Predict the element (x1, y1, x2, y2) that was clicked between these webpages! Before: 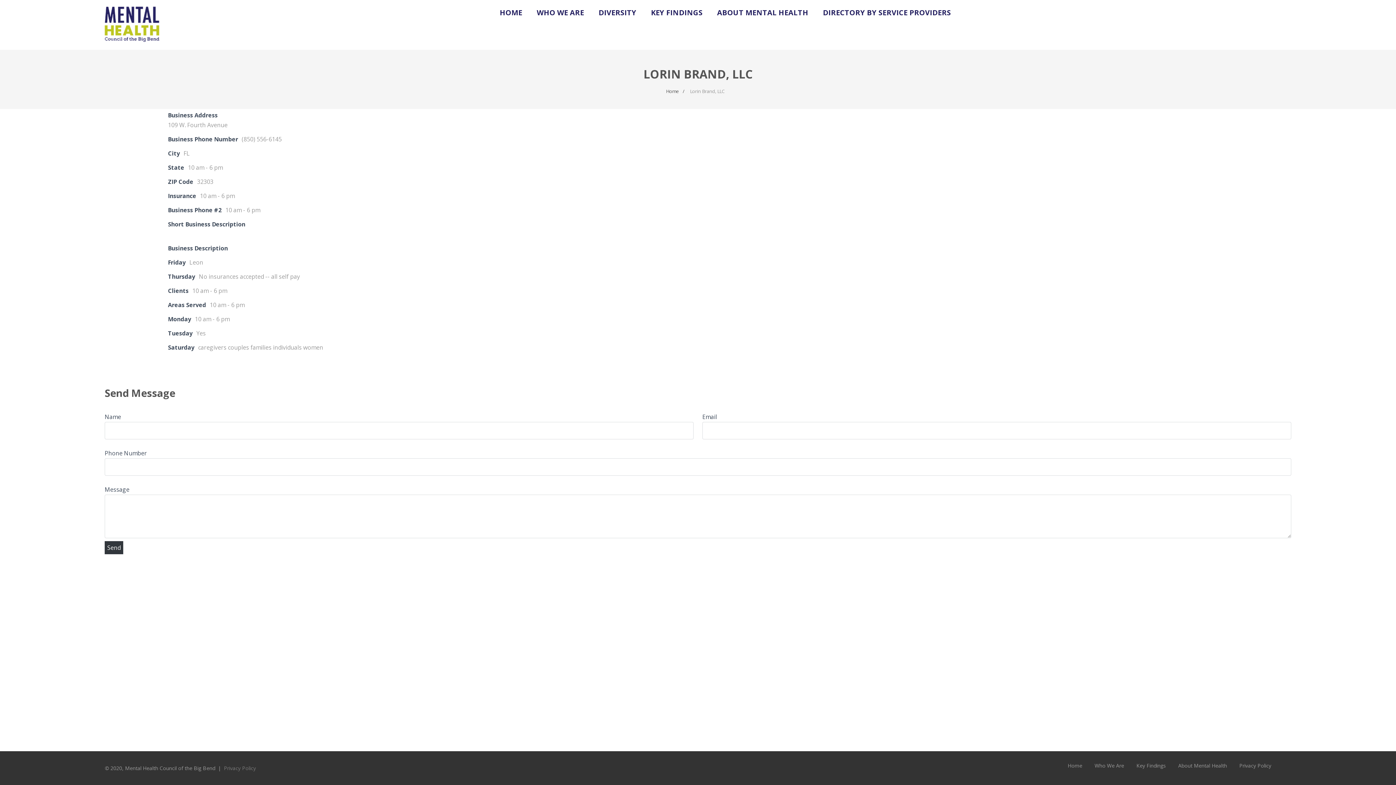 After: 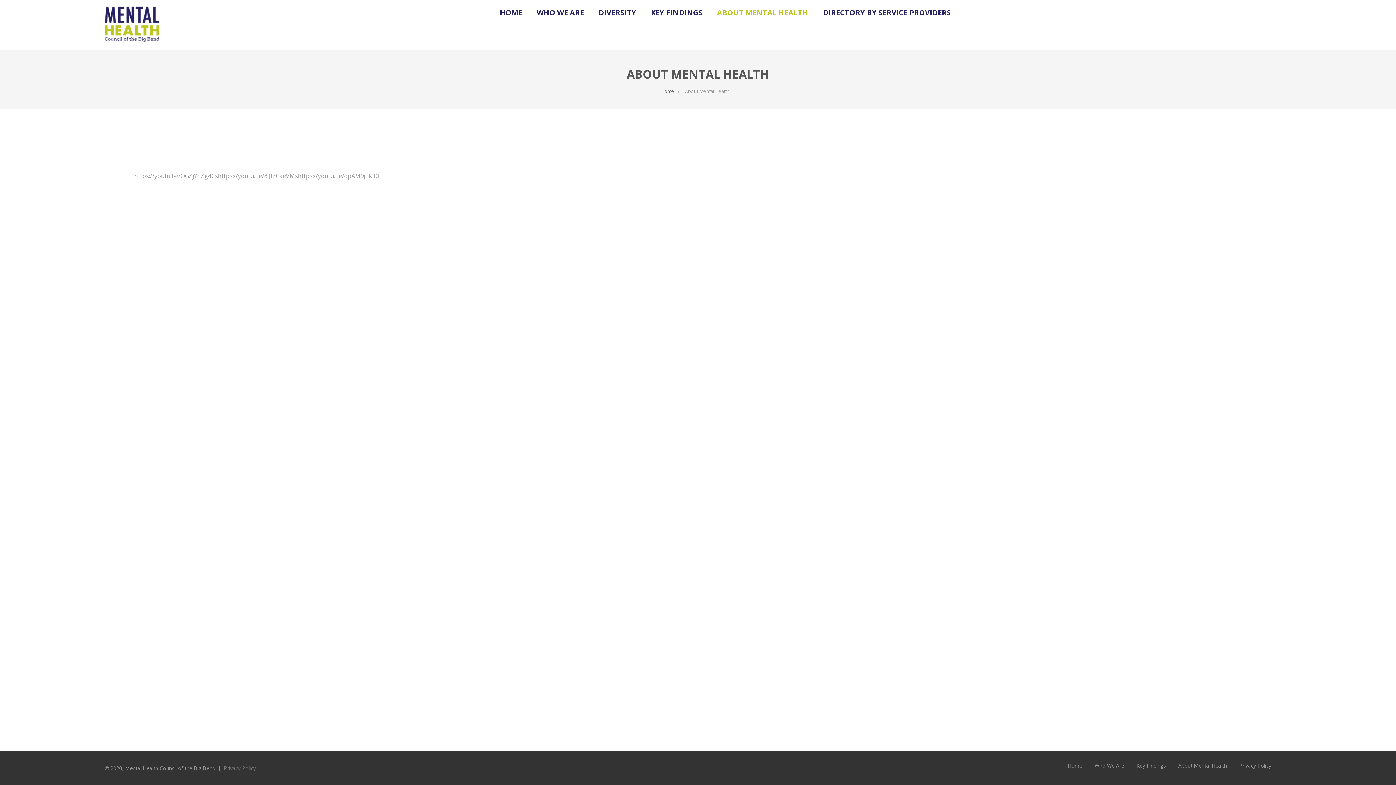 Action: label: About Mental Health bbox: (1178, 762, 1227, 769)